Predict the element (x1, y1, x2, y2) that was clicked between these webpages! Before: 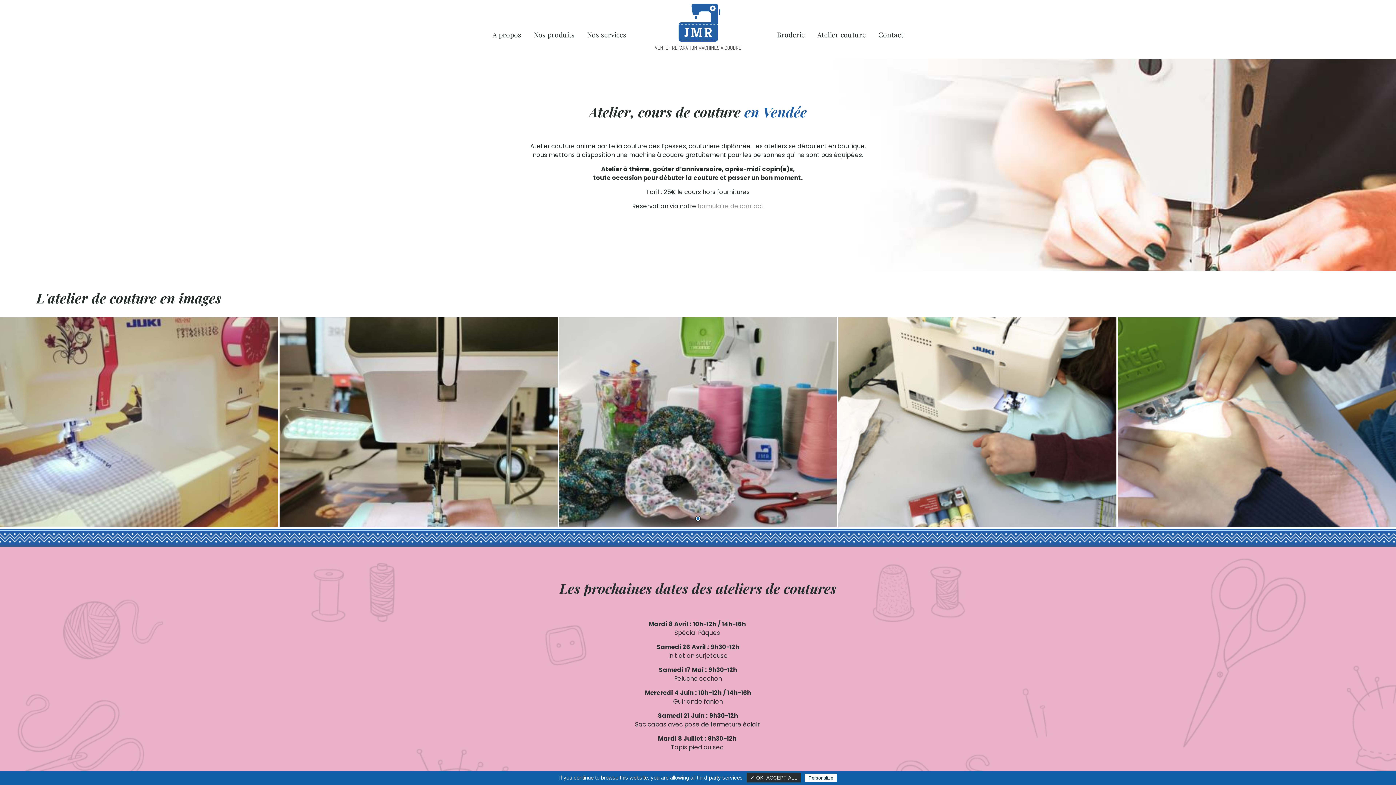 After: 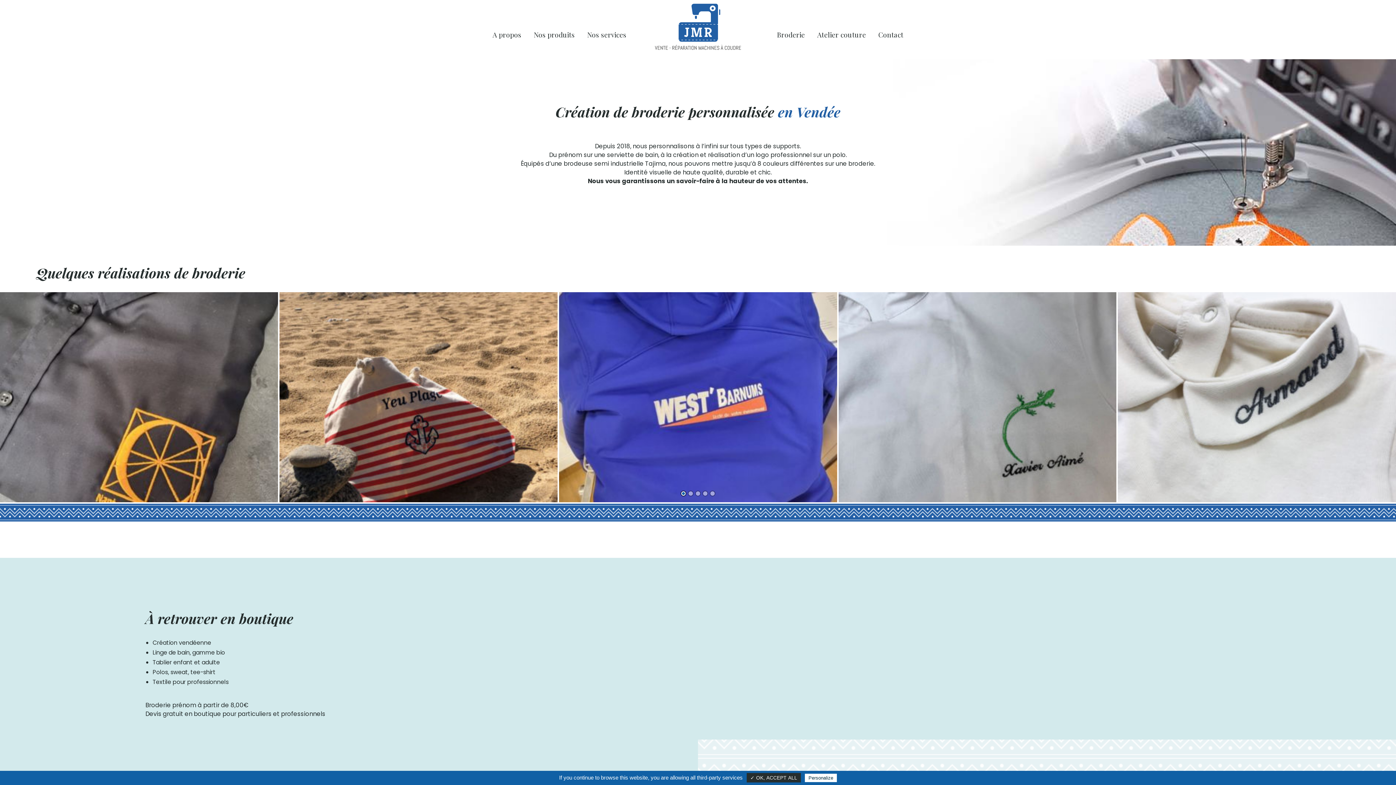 Action: label: Broderie bbox: (777, 10, 805, 58)